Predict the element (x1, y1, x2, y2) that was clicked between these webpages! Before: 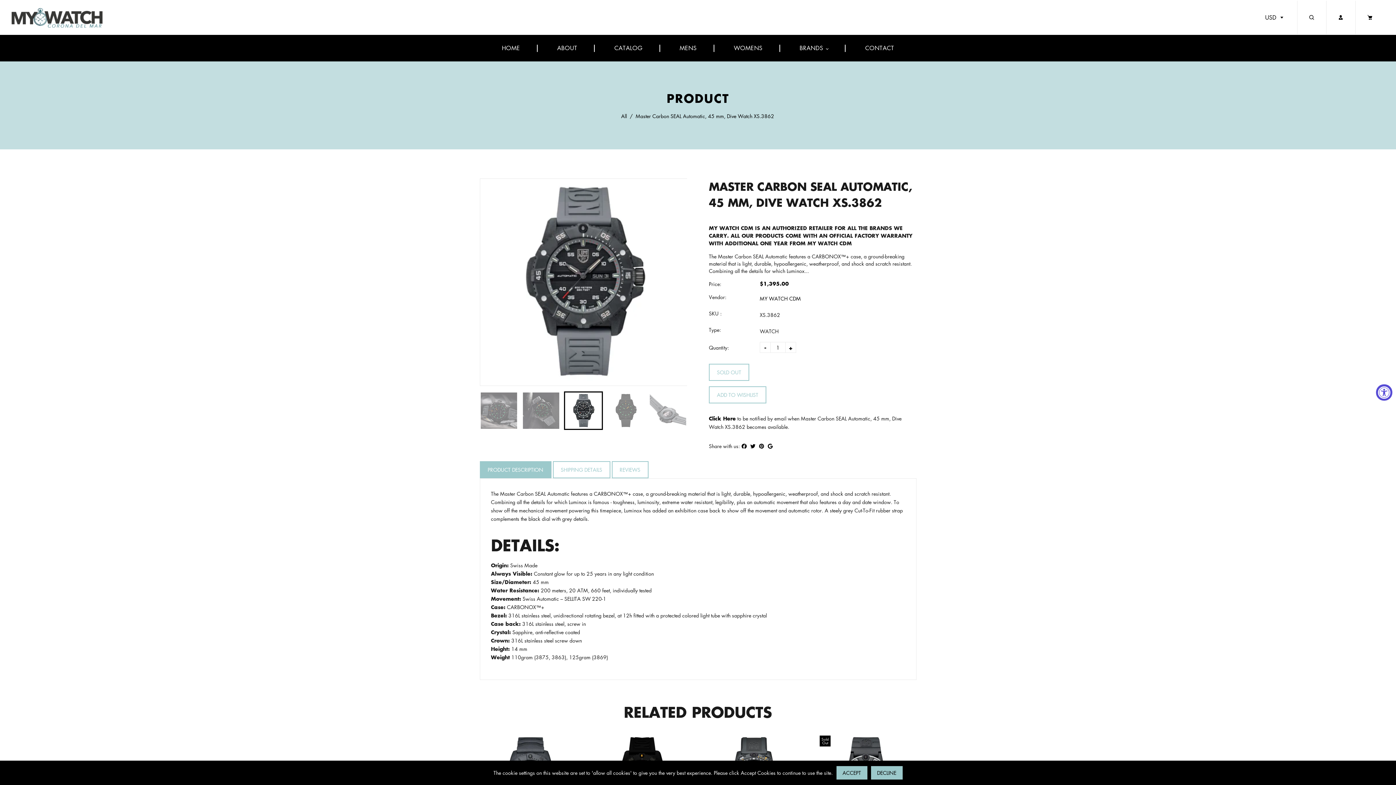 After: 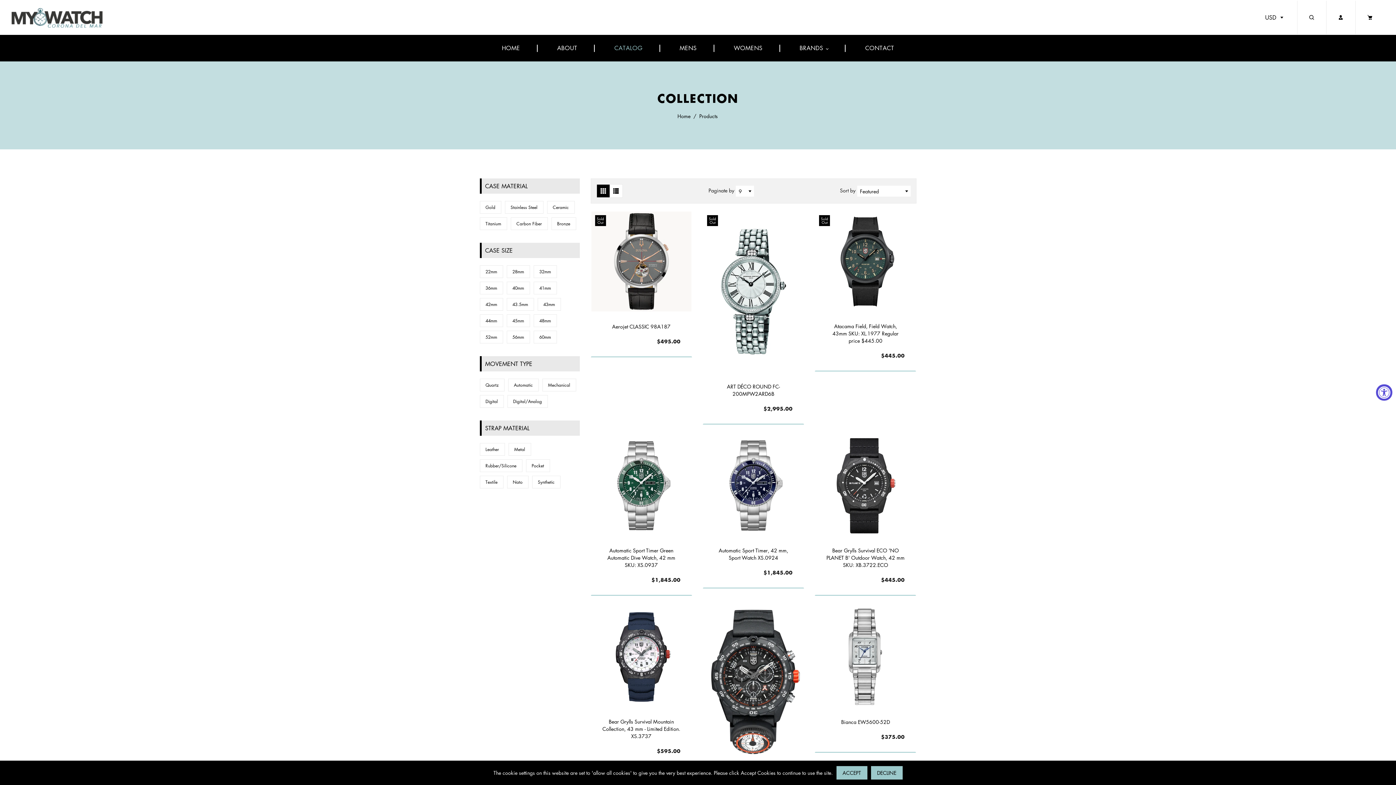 Action: bbox: (596, 40, 660, 56) label: CATALOG